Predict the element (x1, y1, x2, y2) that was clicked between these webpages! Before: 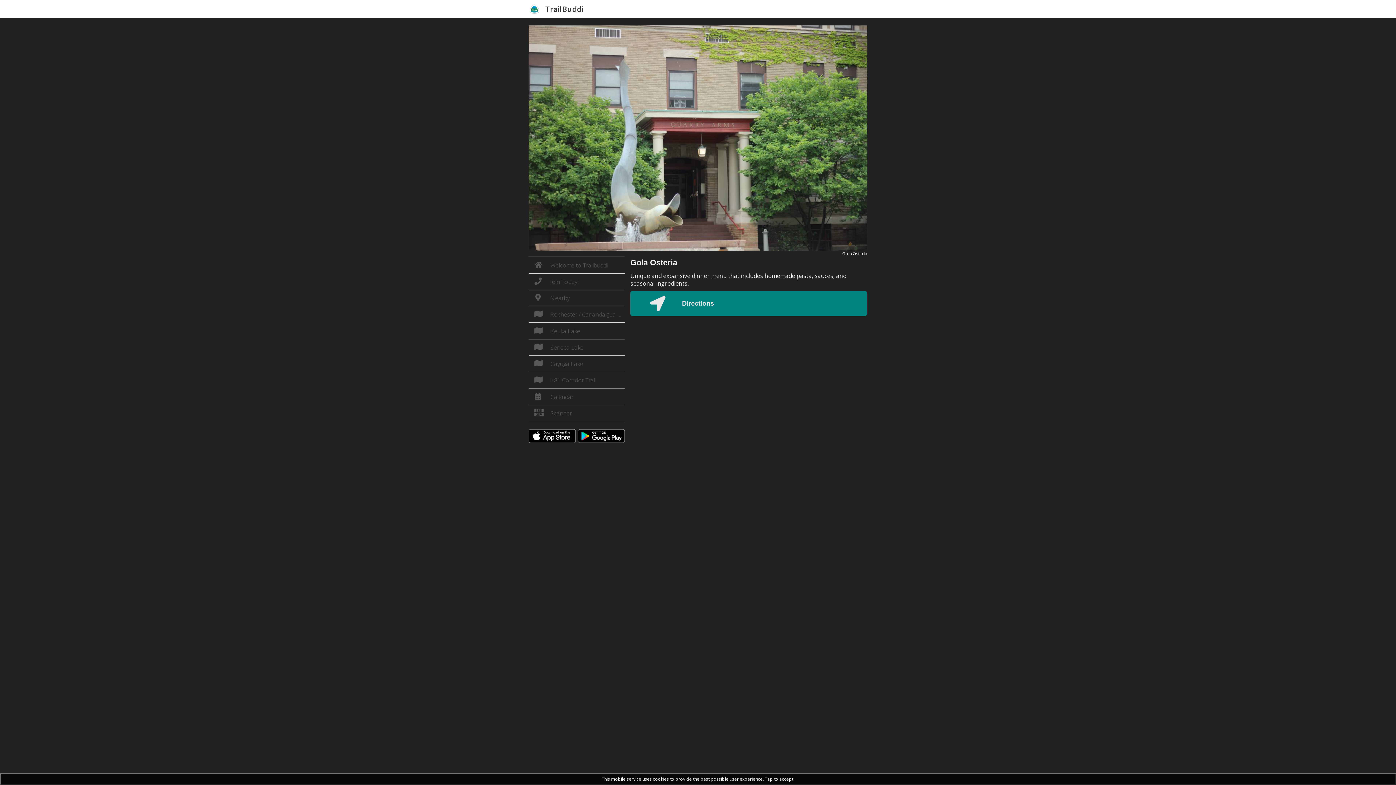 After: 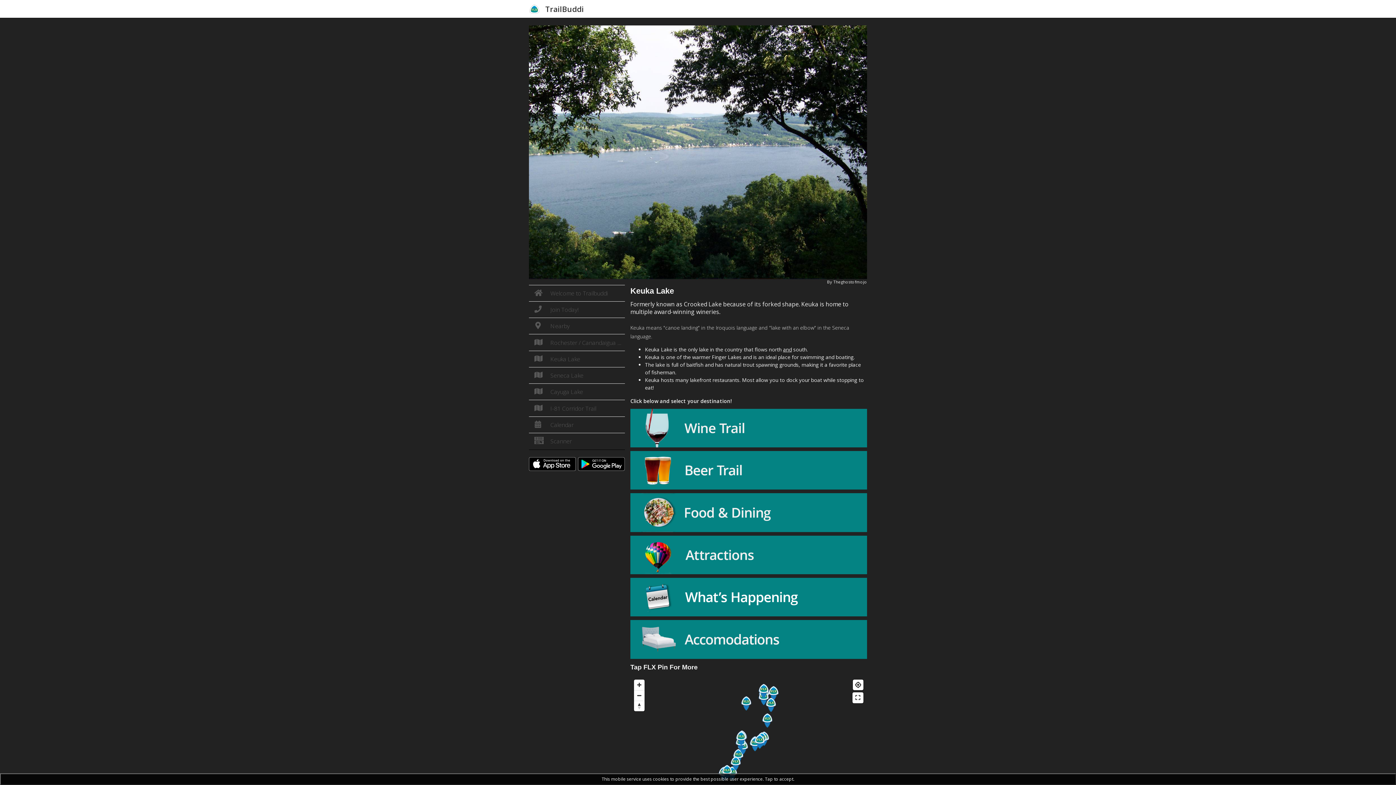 Action: bbox: (529, 323, 625, 339) label:  Keuka Lake